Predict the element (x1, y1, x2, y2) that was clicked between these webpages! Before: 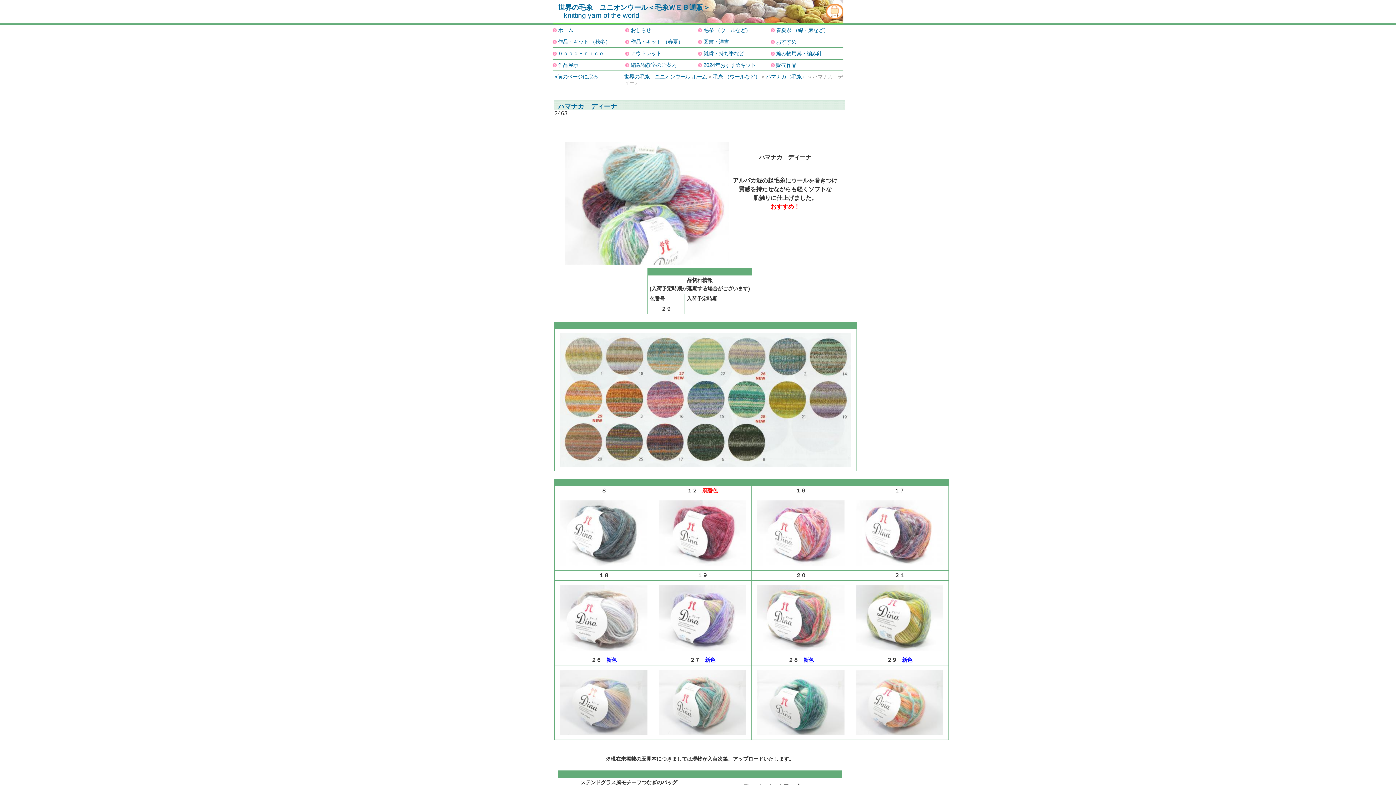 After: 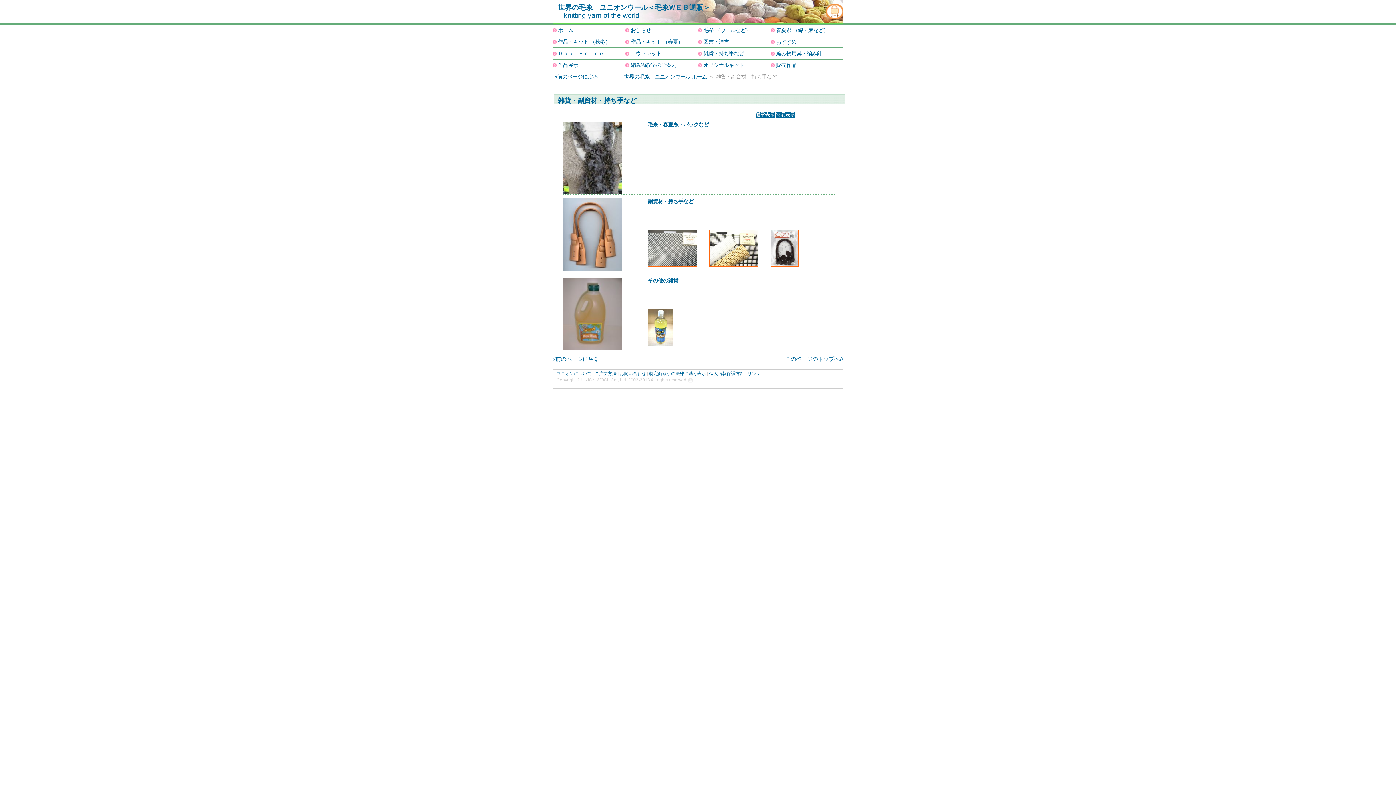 Action: label: 雑貨・持ち手など bbox: (698, 48, 776, 58)